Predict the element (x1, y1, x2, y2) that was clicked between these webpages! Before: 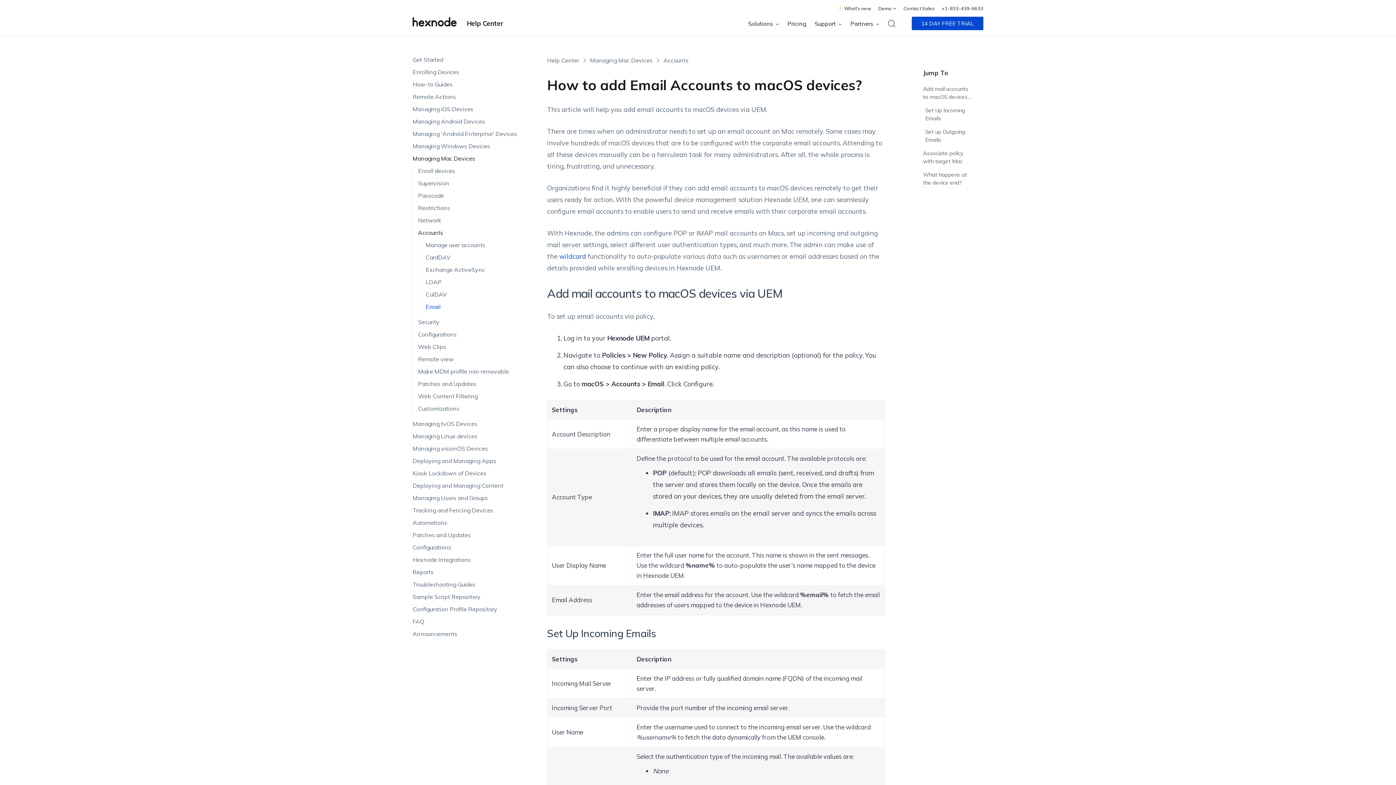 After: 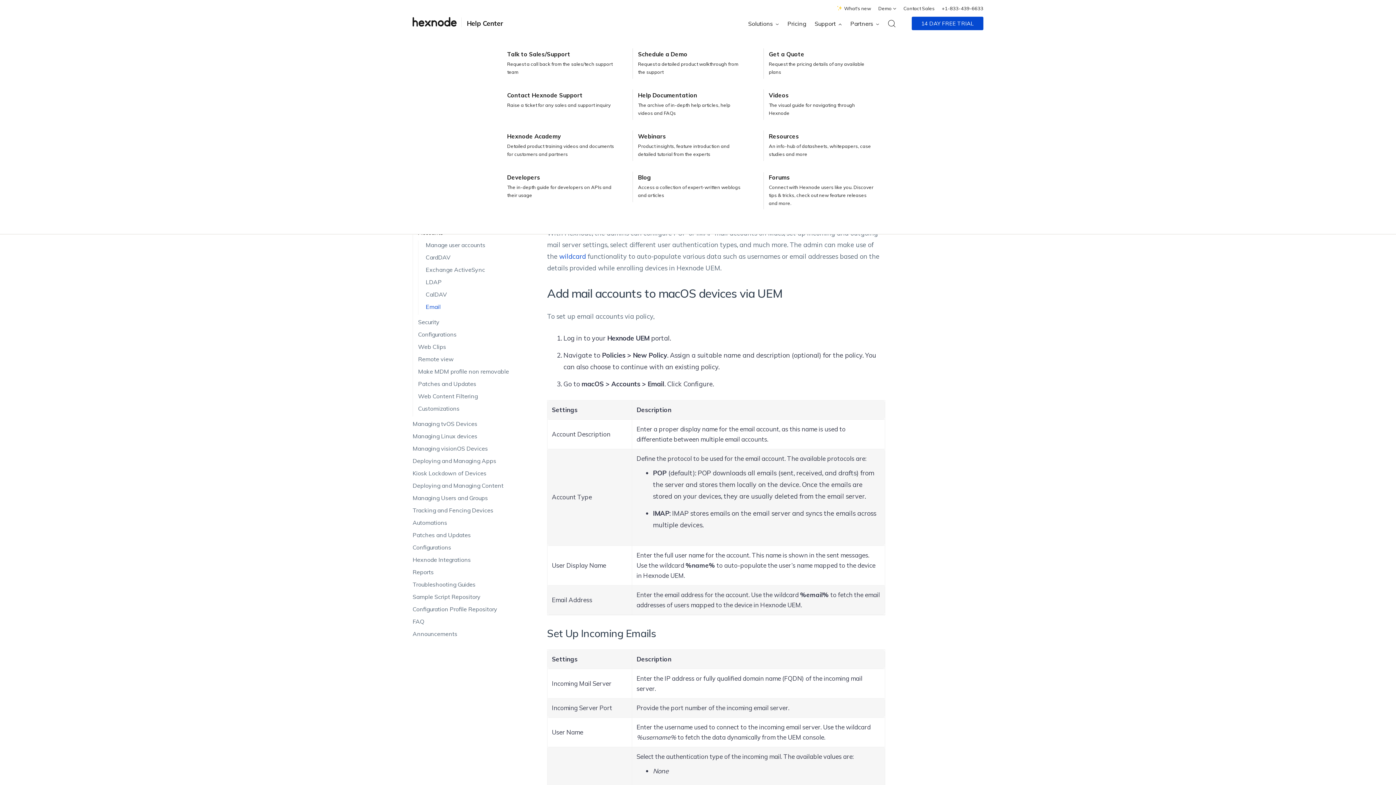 Action: bbox: (814, 20, 841, 27) label: Support 